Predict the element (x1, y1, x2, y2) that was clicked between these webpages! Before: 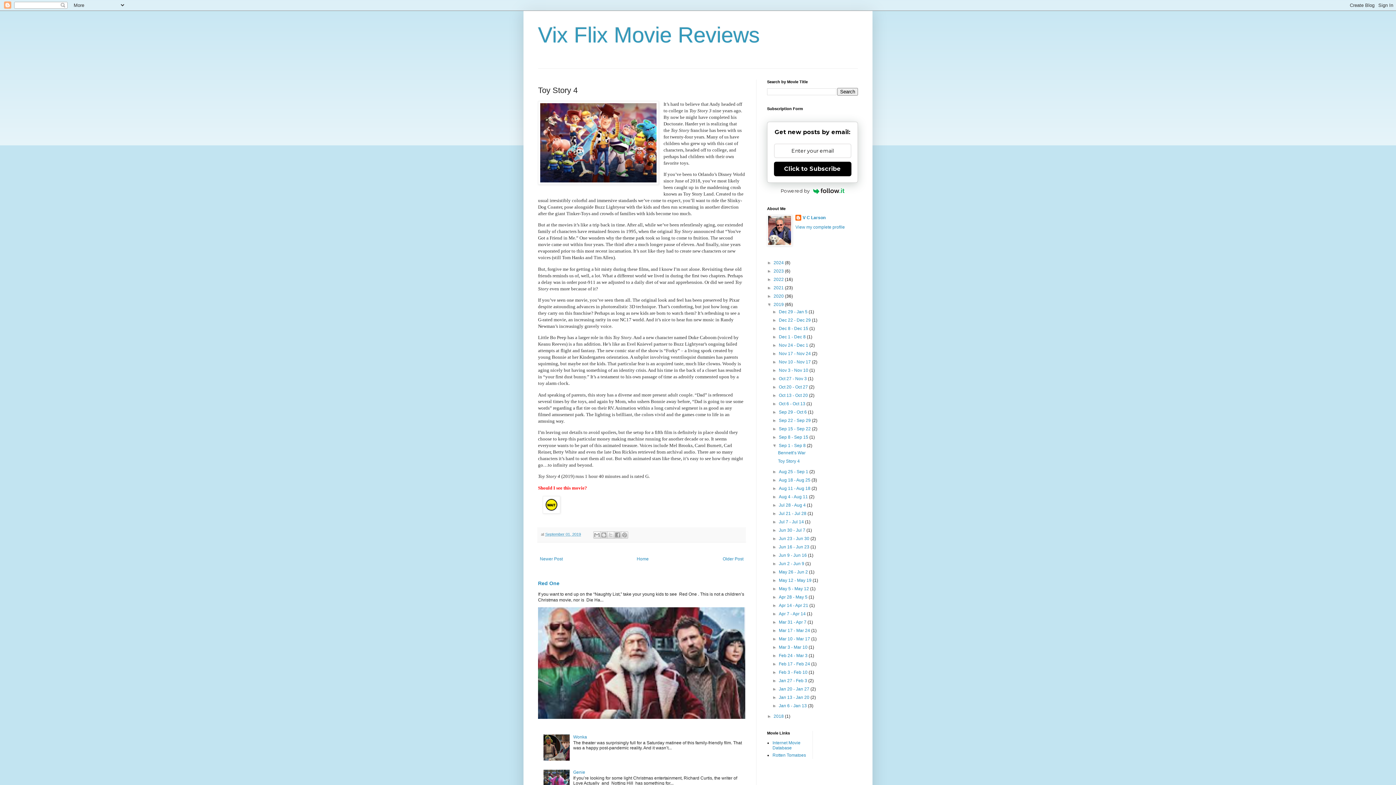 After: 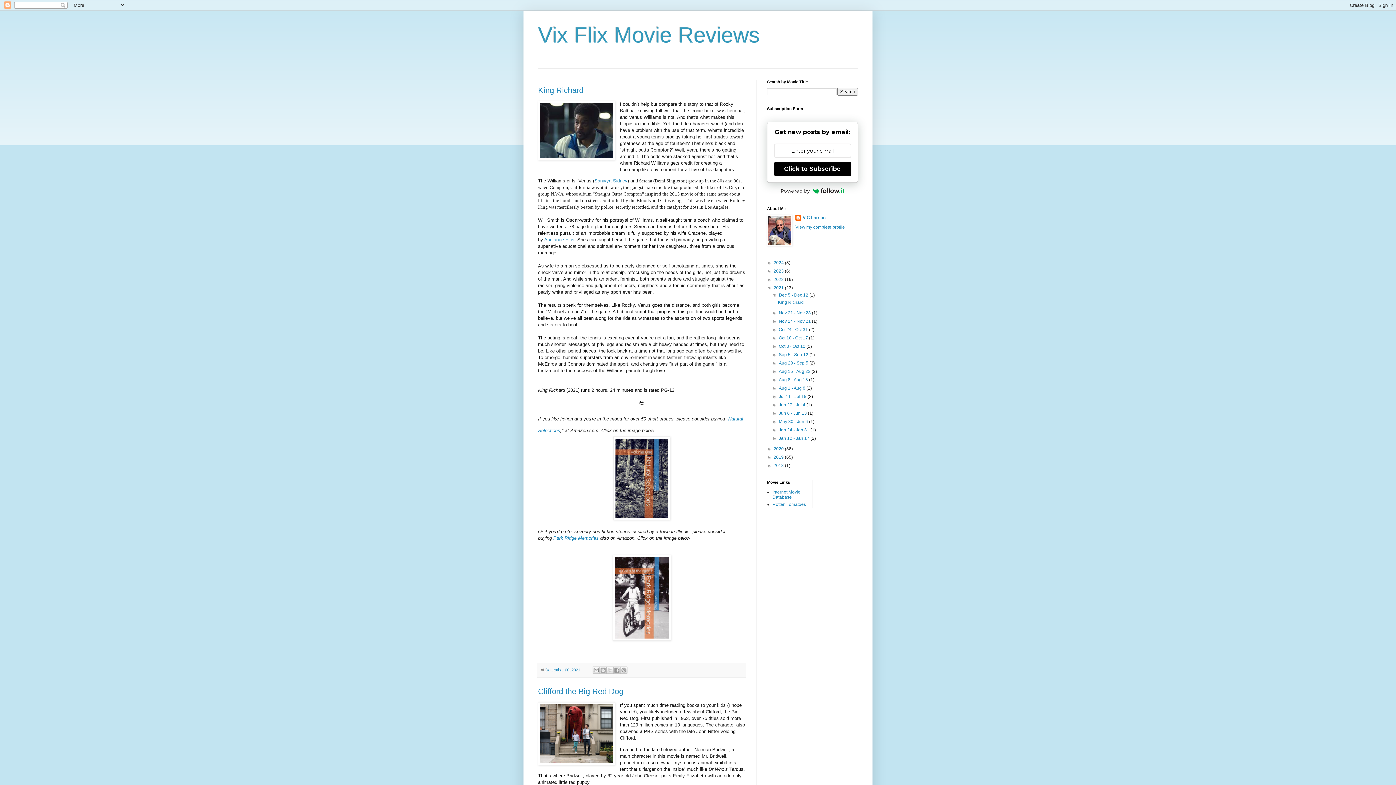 Action: bbox: (773, 285, 785, 290) label: 2021 